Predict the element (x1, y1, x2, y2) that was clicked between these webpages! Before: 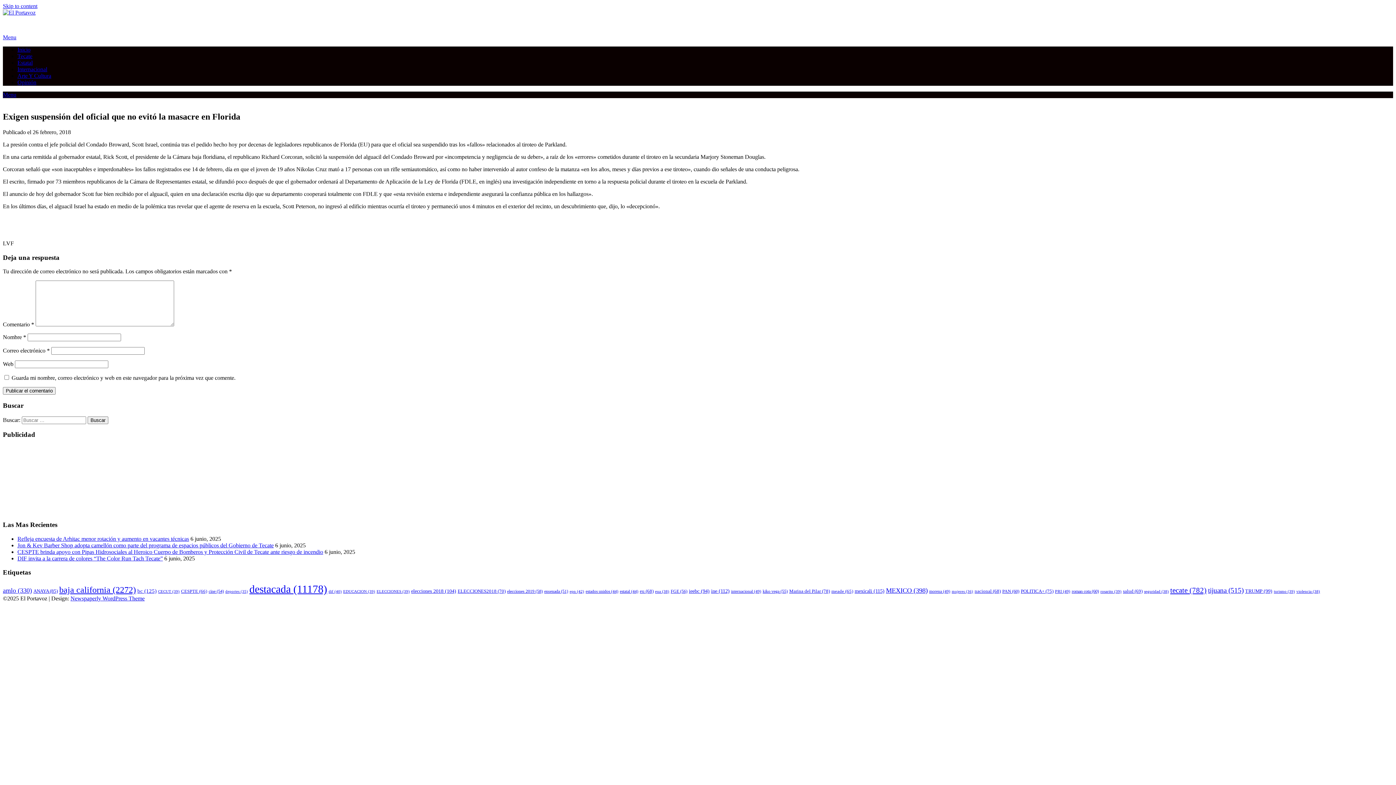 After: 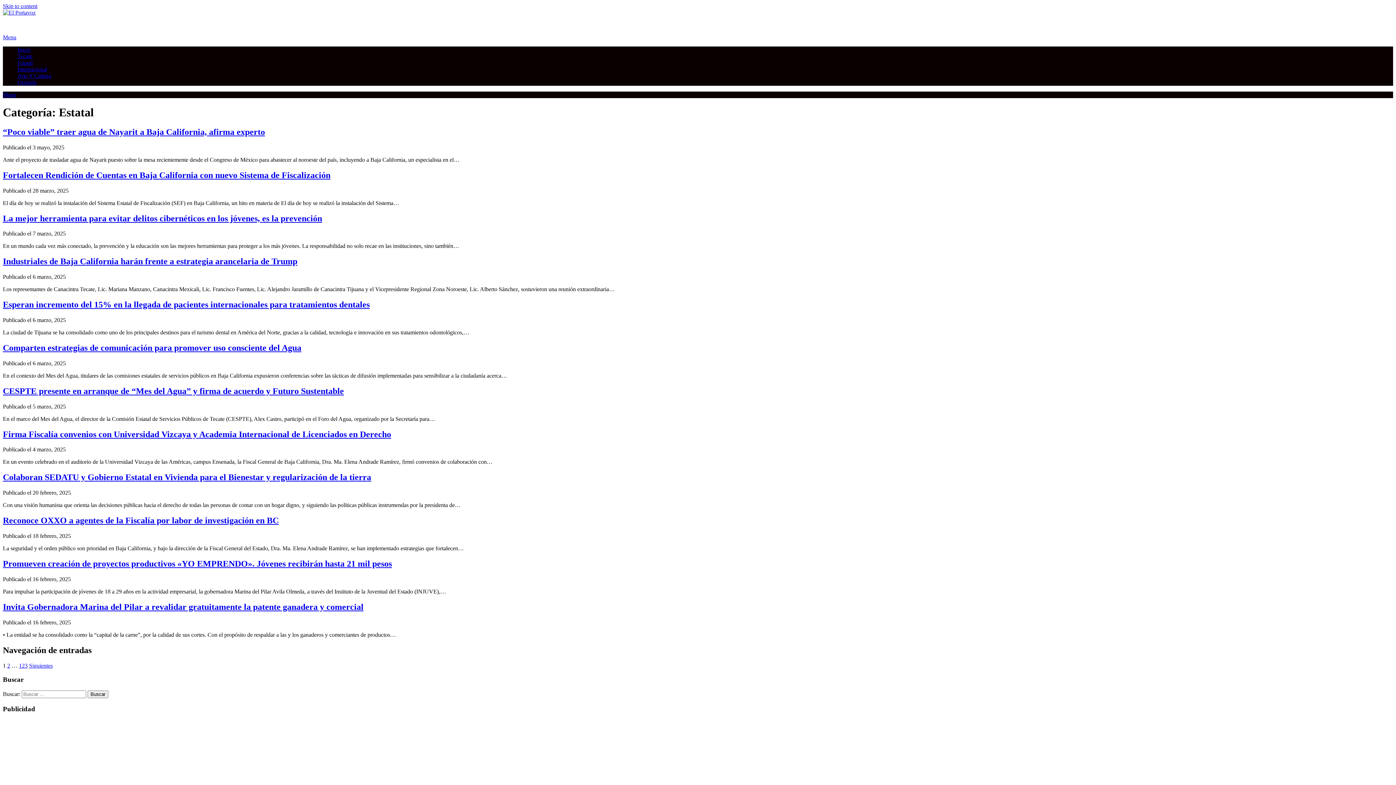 Action: label: Estatal bbox: (17, 59, 32, 65)